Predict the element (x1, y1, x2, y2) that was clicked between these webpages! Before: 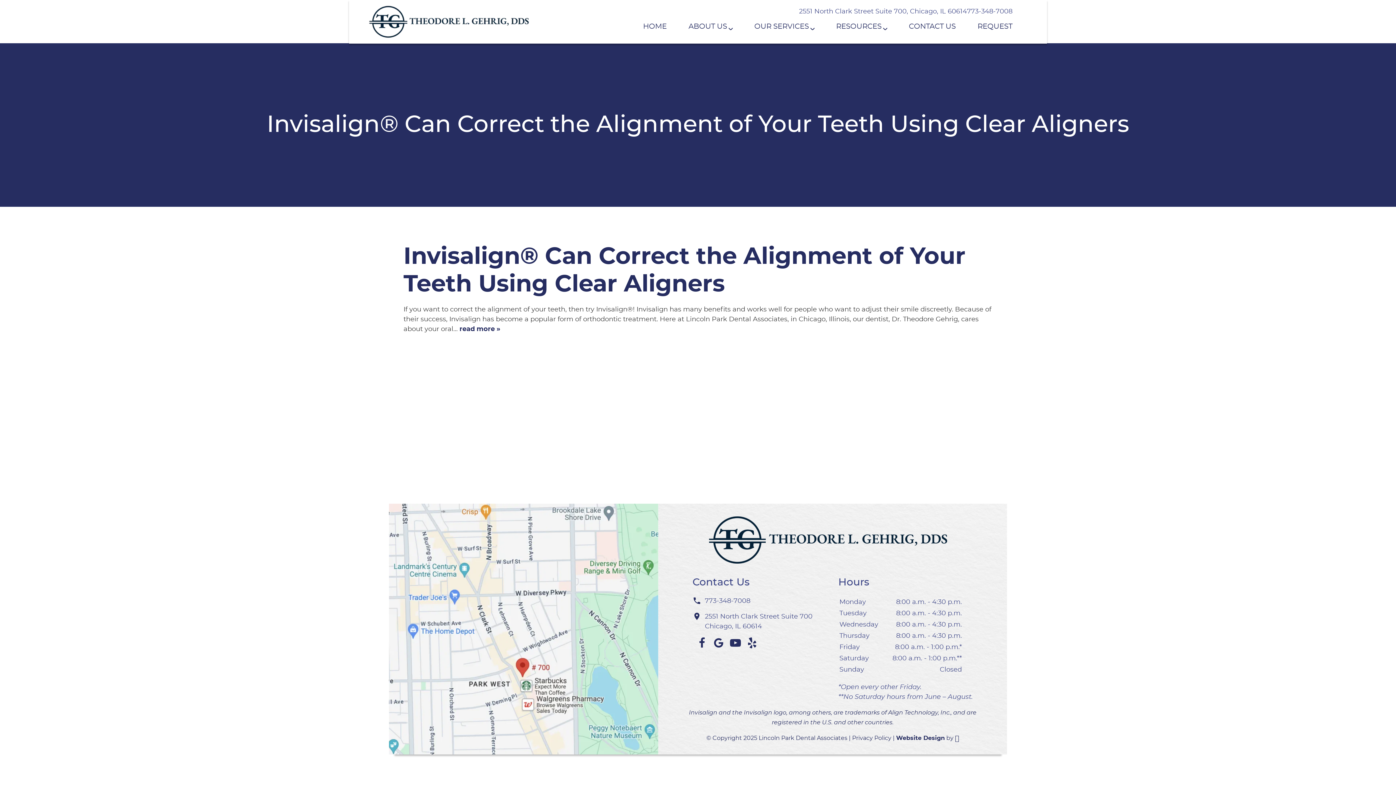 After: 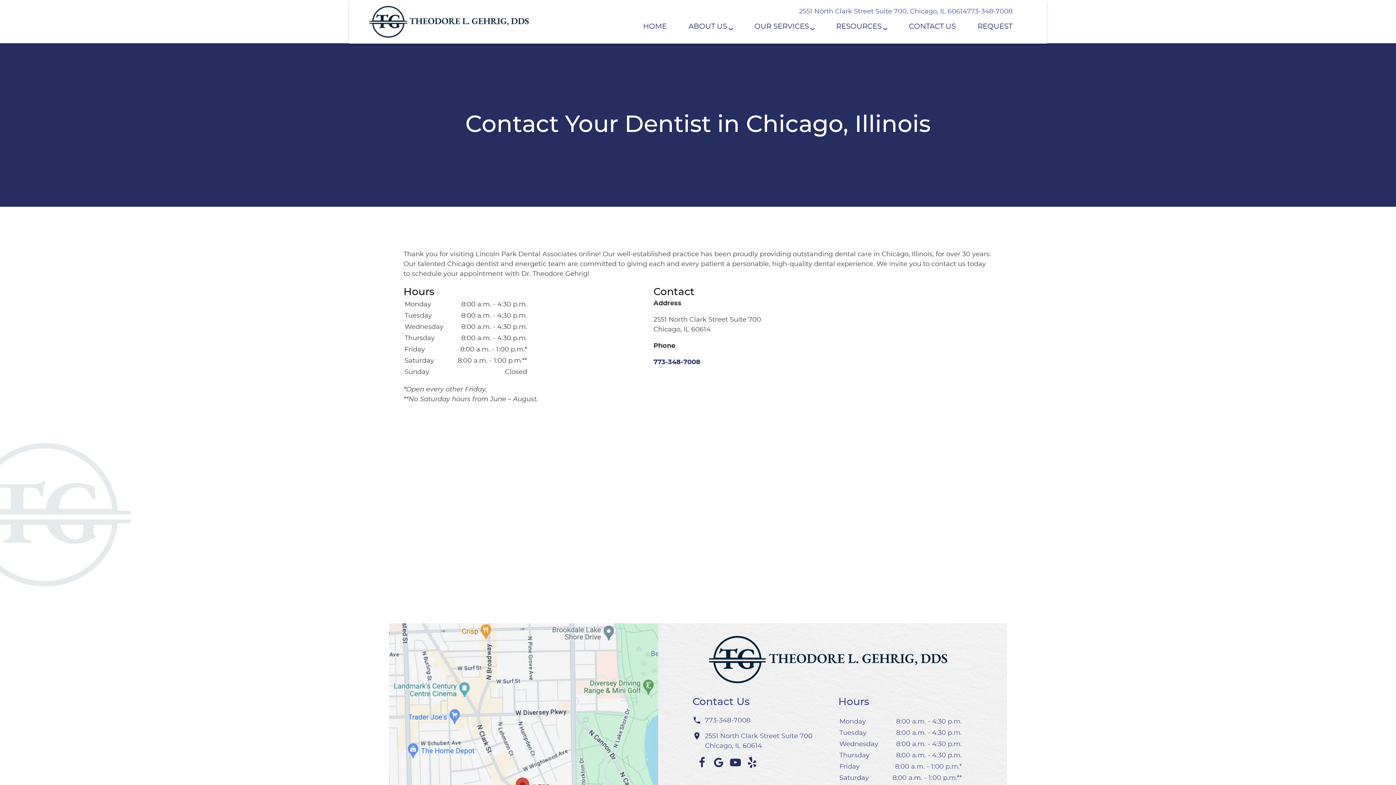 Action: bbox: (692, 612, 812, 632) label: 2551 North Clark Street Suite 700
Chicago, IL 60614